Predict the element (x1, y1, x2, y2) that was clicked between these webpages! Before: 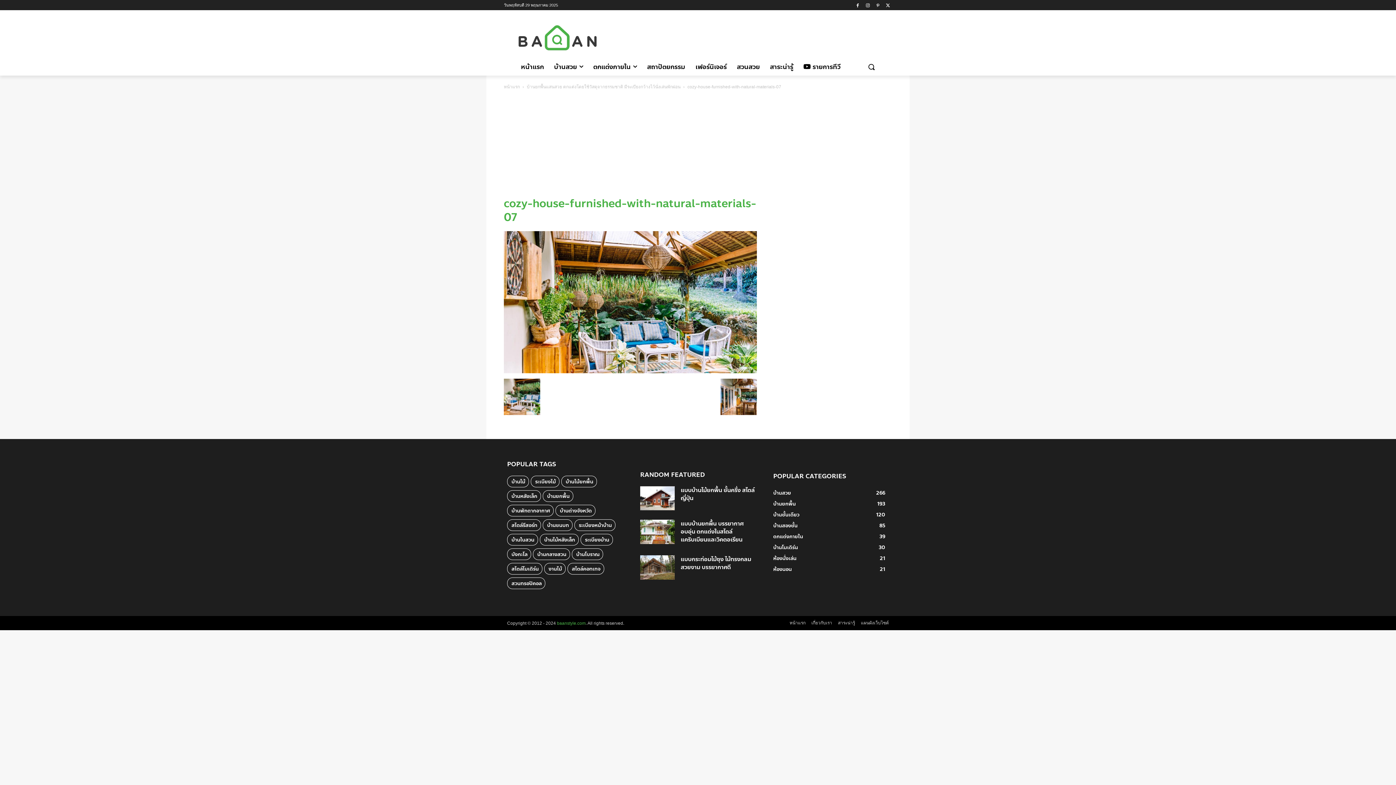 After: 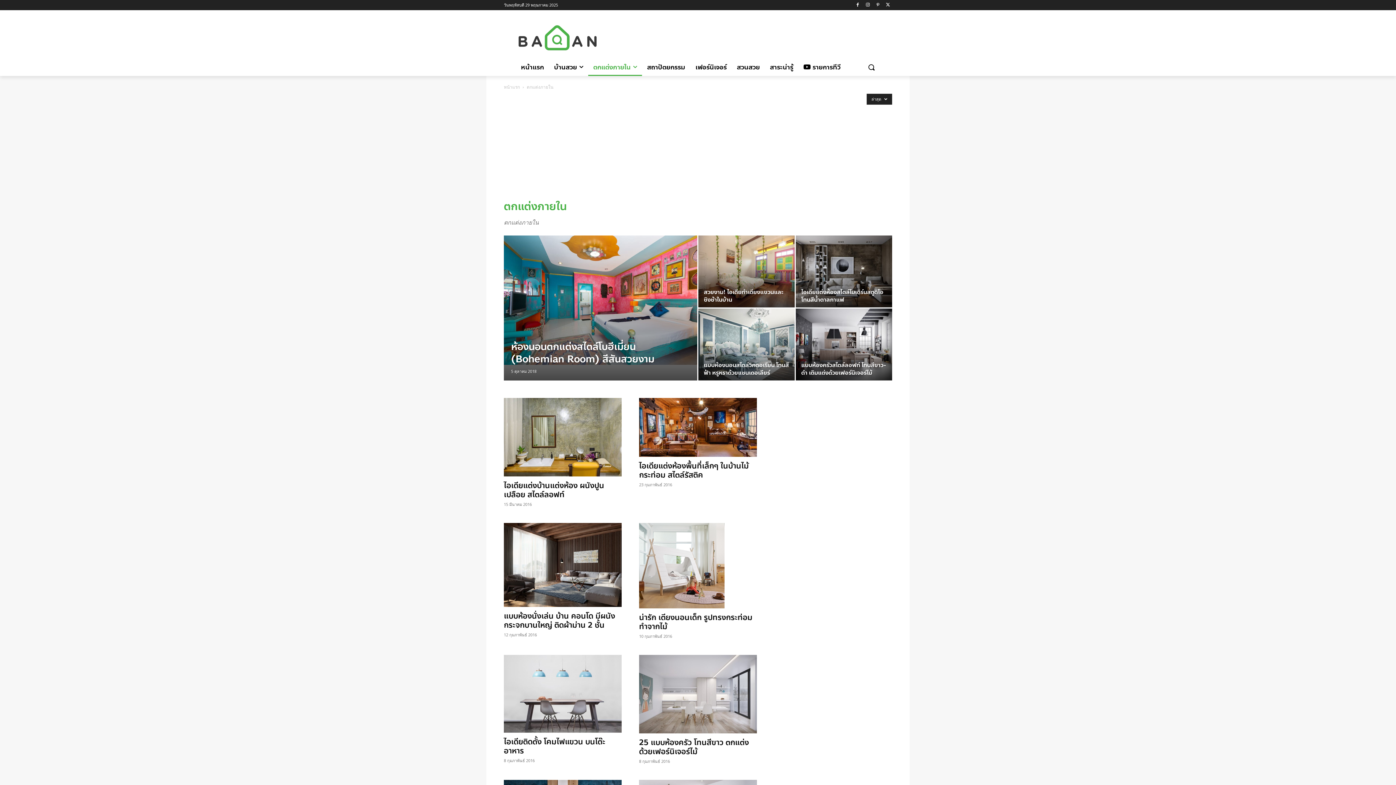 Action: label: ตกแต่งภายใน bbox: (588, 58, 642, 75)